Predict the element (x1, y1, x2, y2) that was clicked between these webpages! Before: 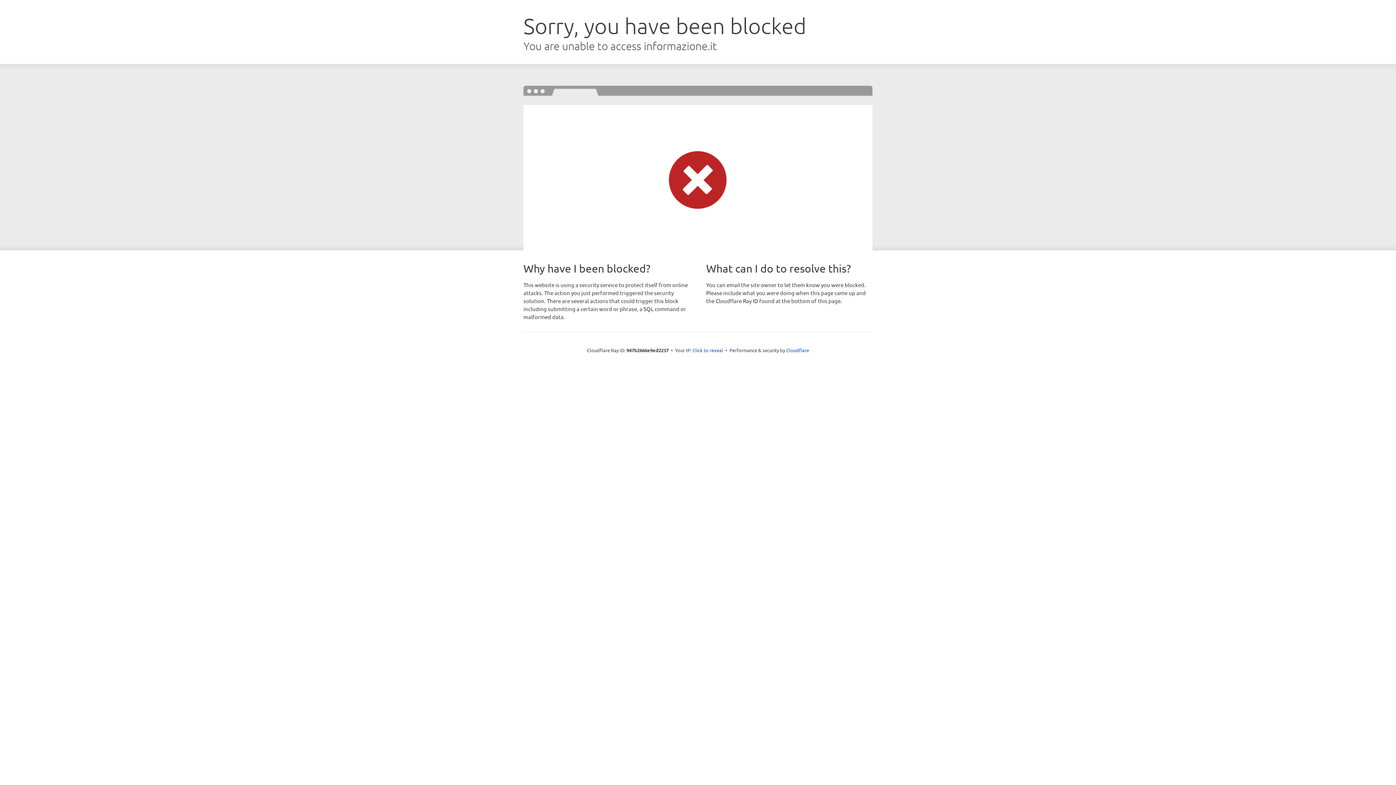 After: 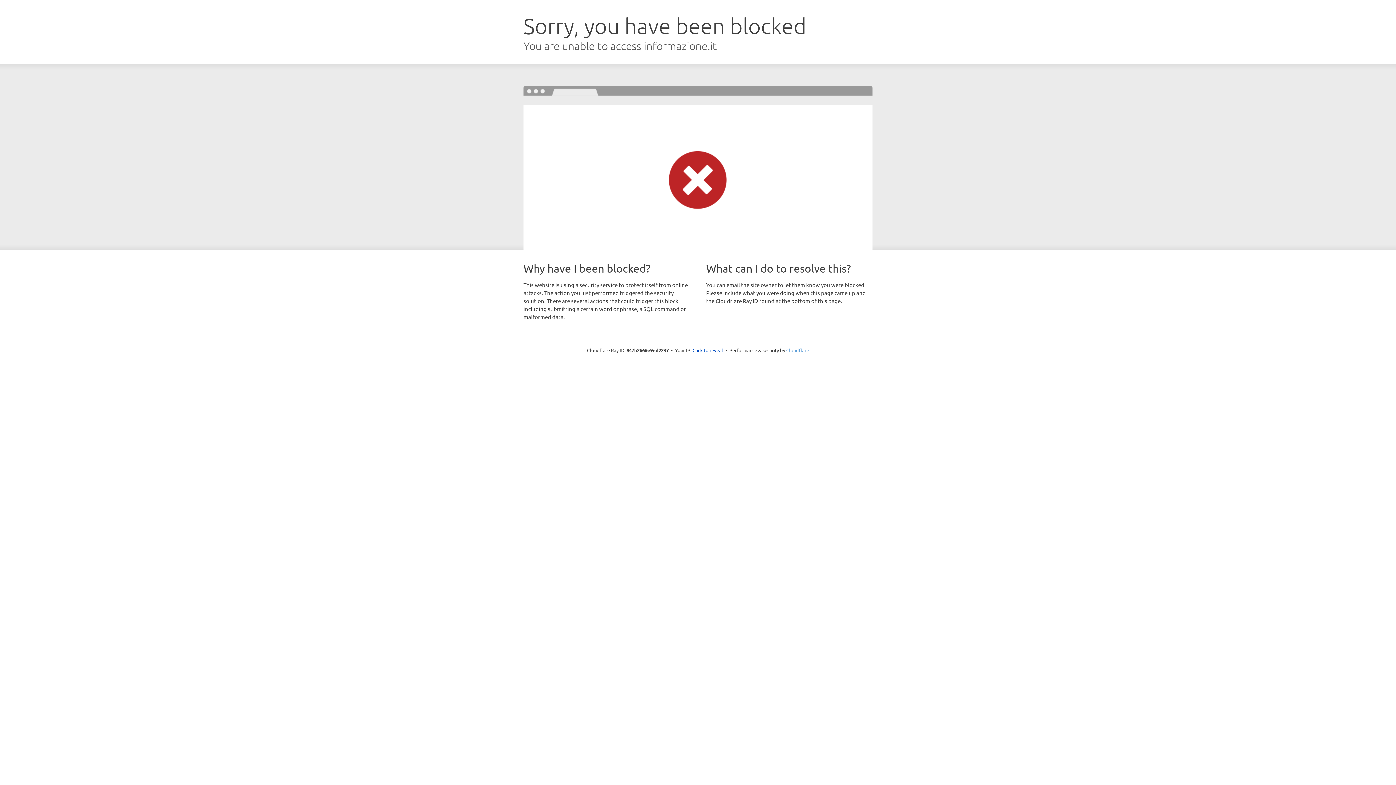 Action: bbox: (786, 347, 809, 353) label: Cloudflare